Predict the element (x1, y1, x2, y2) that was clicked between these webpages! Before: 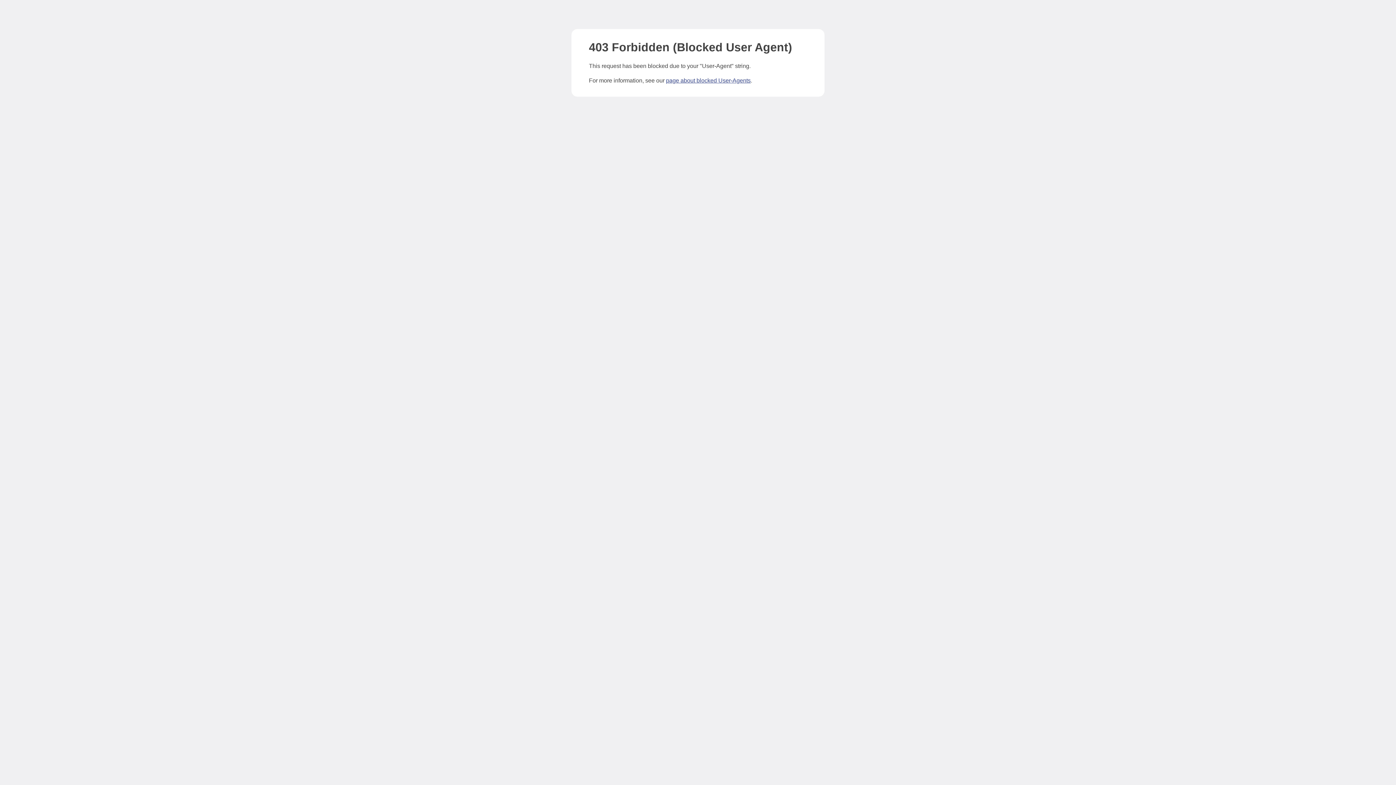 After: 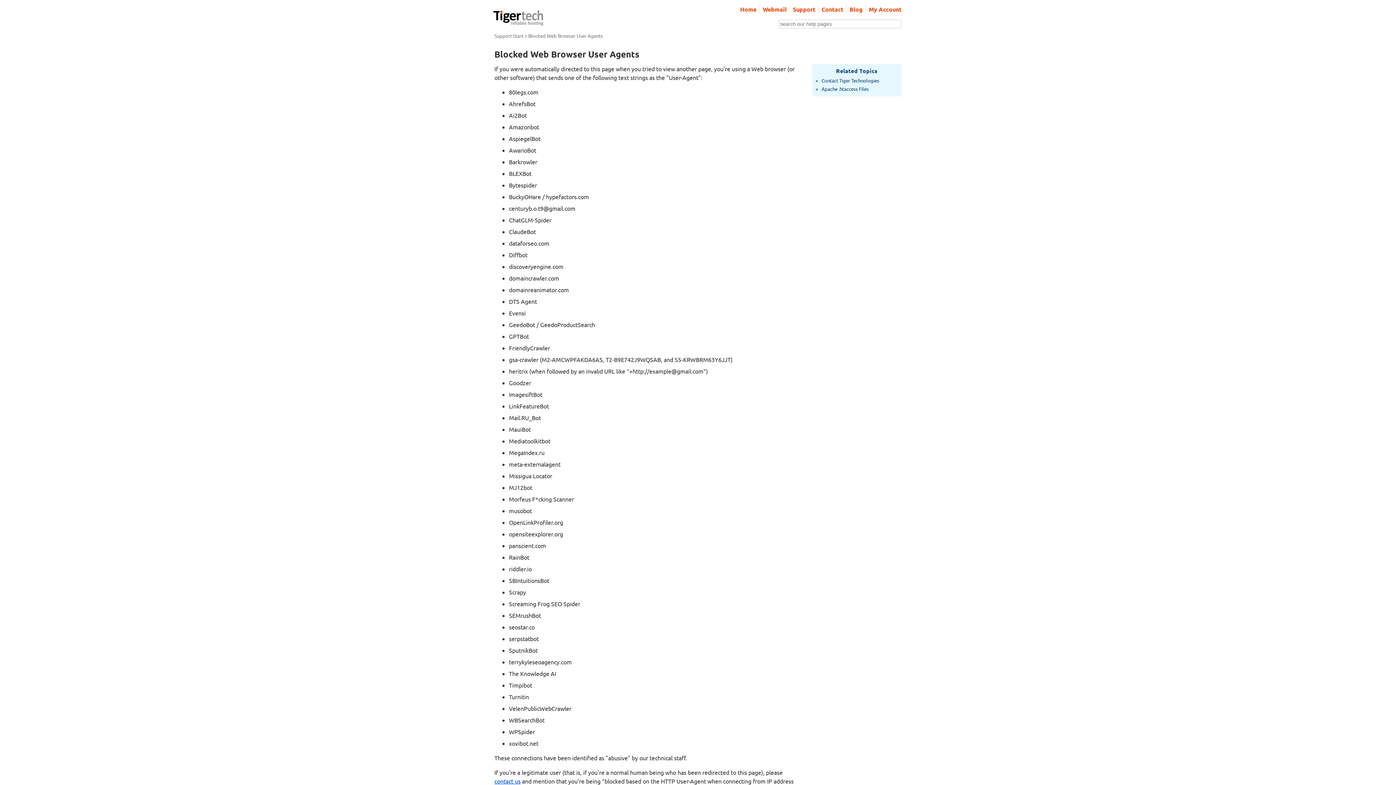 Action: label: page about blocked User-Agents bbox: (666, 77, 750, 83)